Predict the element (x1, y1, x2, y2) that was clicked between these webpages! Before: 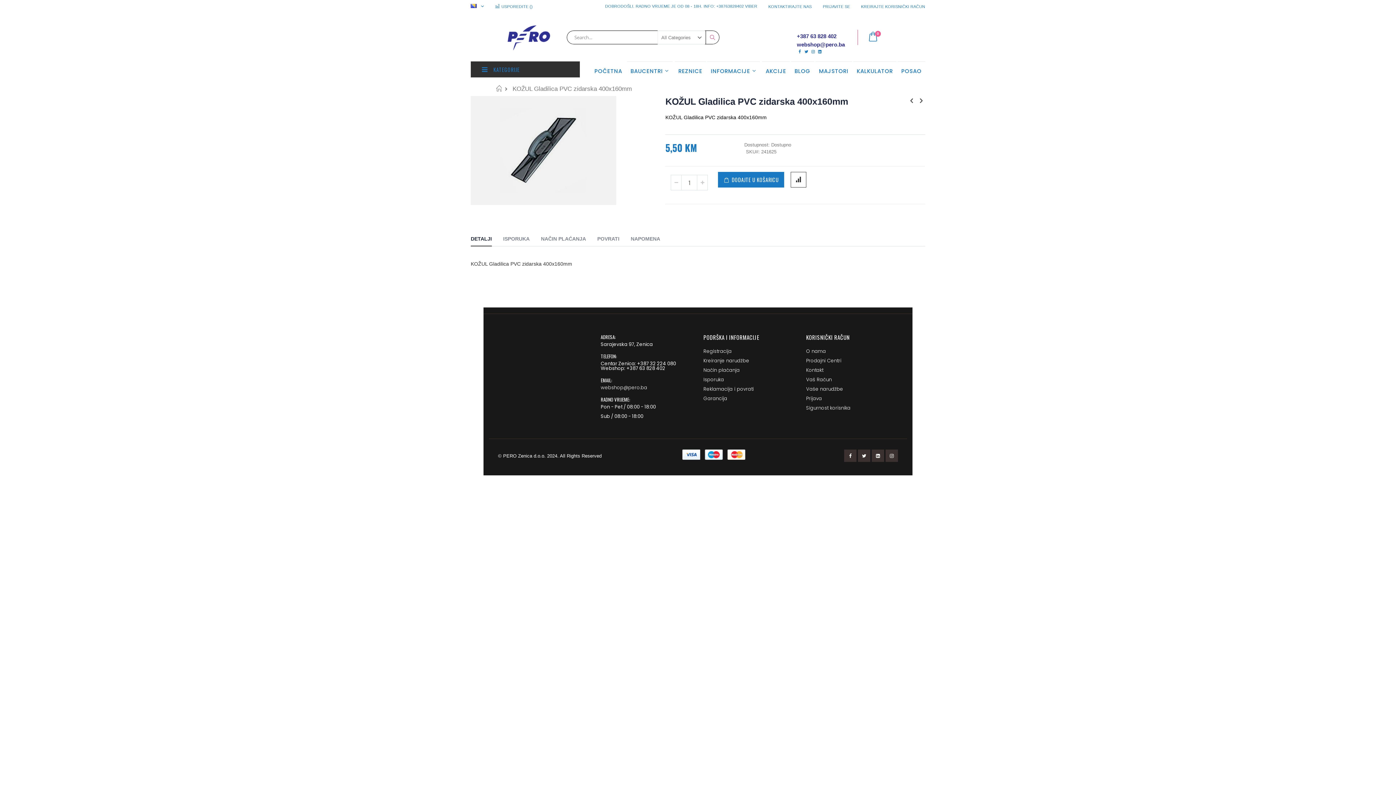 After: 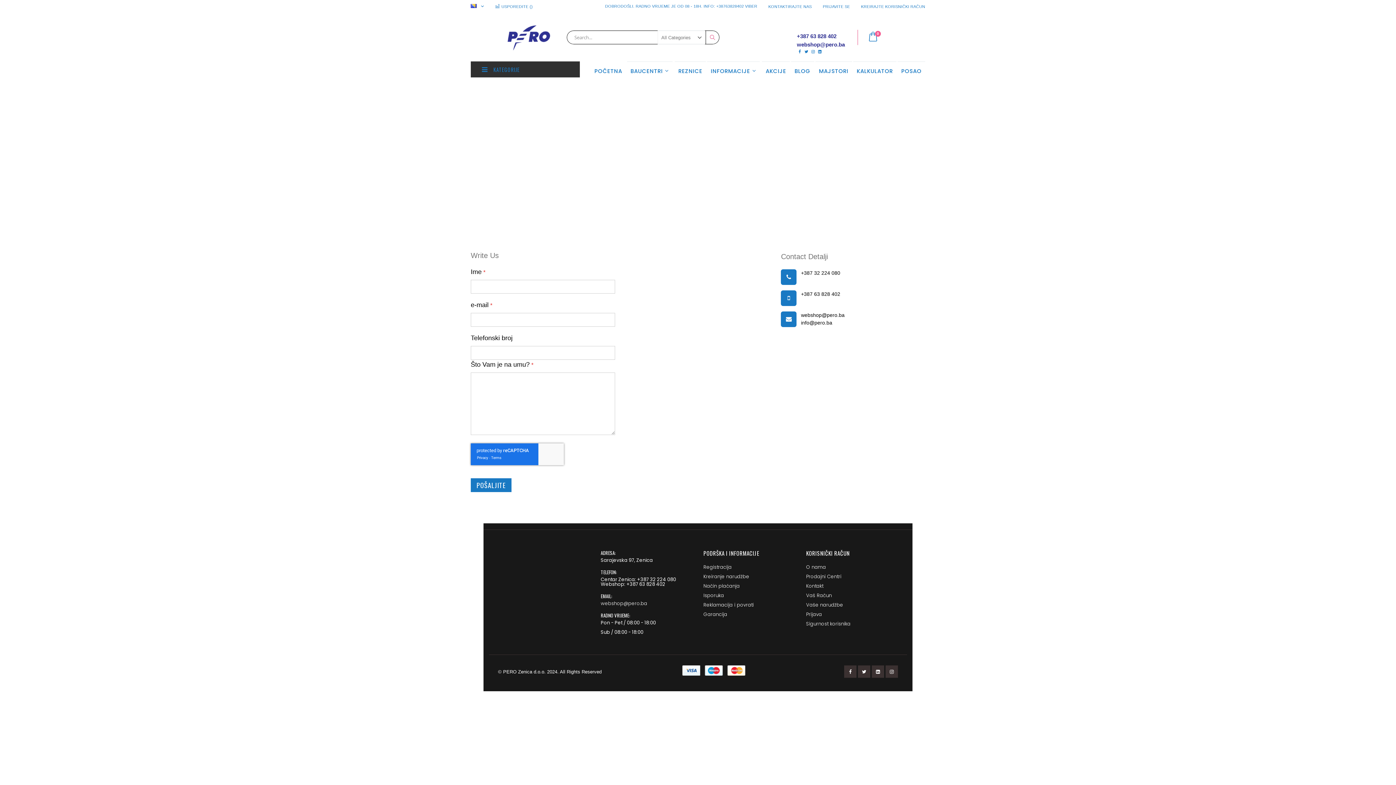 Action: label: Kontakt bbox: (806, 367, 823, 373)